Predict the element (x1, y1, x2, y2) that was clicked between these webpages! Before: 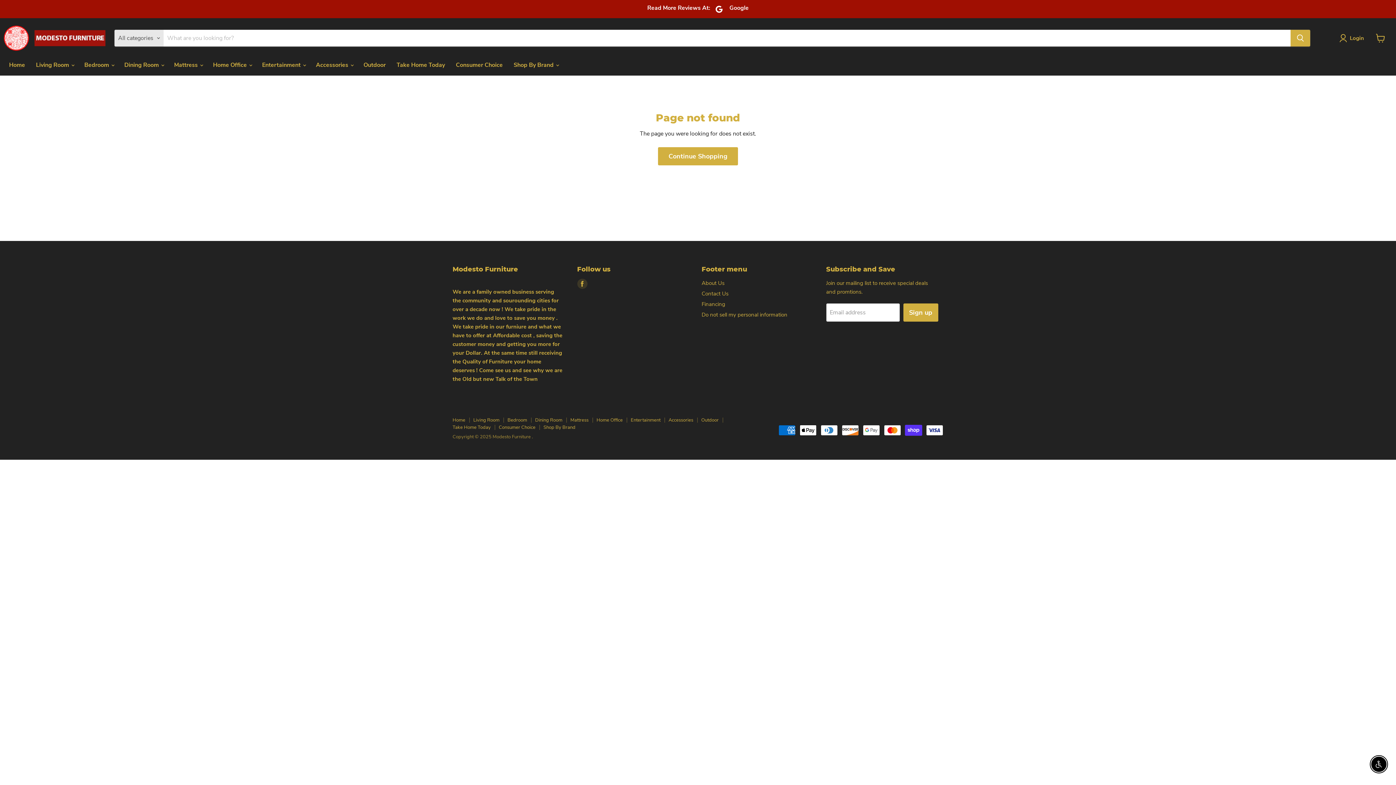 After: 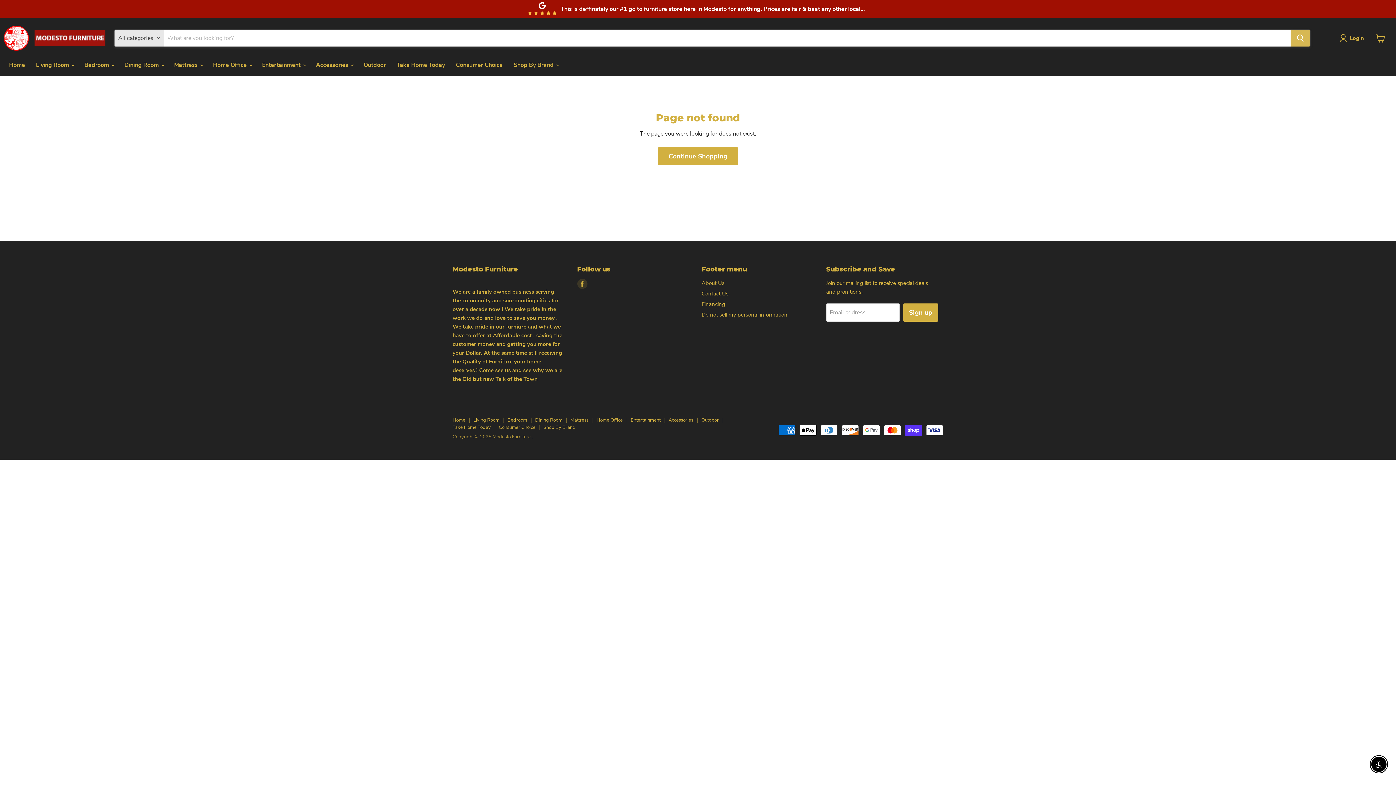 Action: label: Search bbox: (1290, 29, 1310, 46)